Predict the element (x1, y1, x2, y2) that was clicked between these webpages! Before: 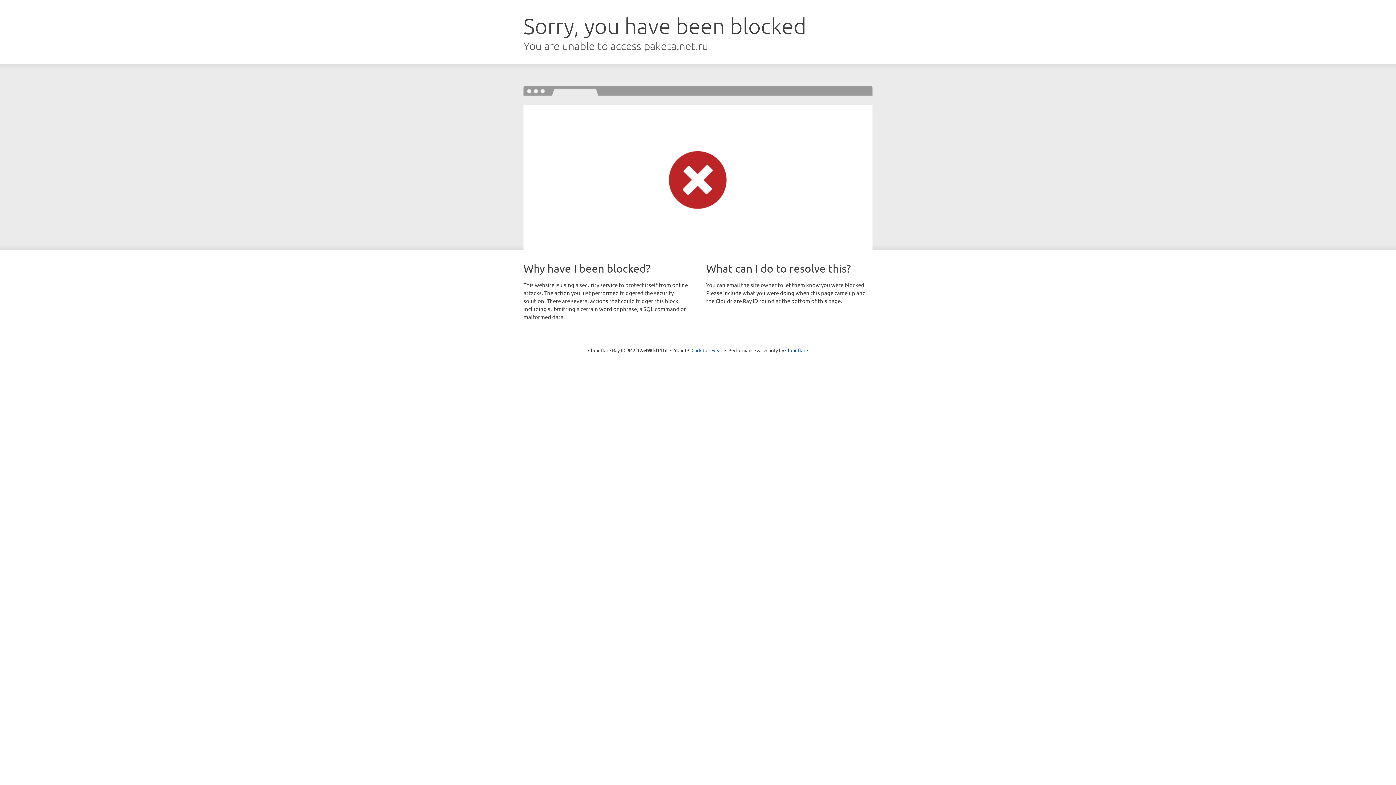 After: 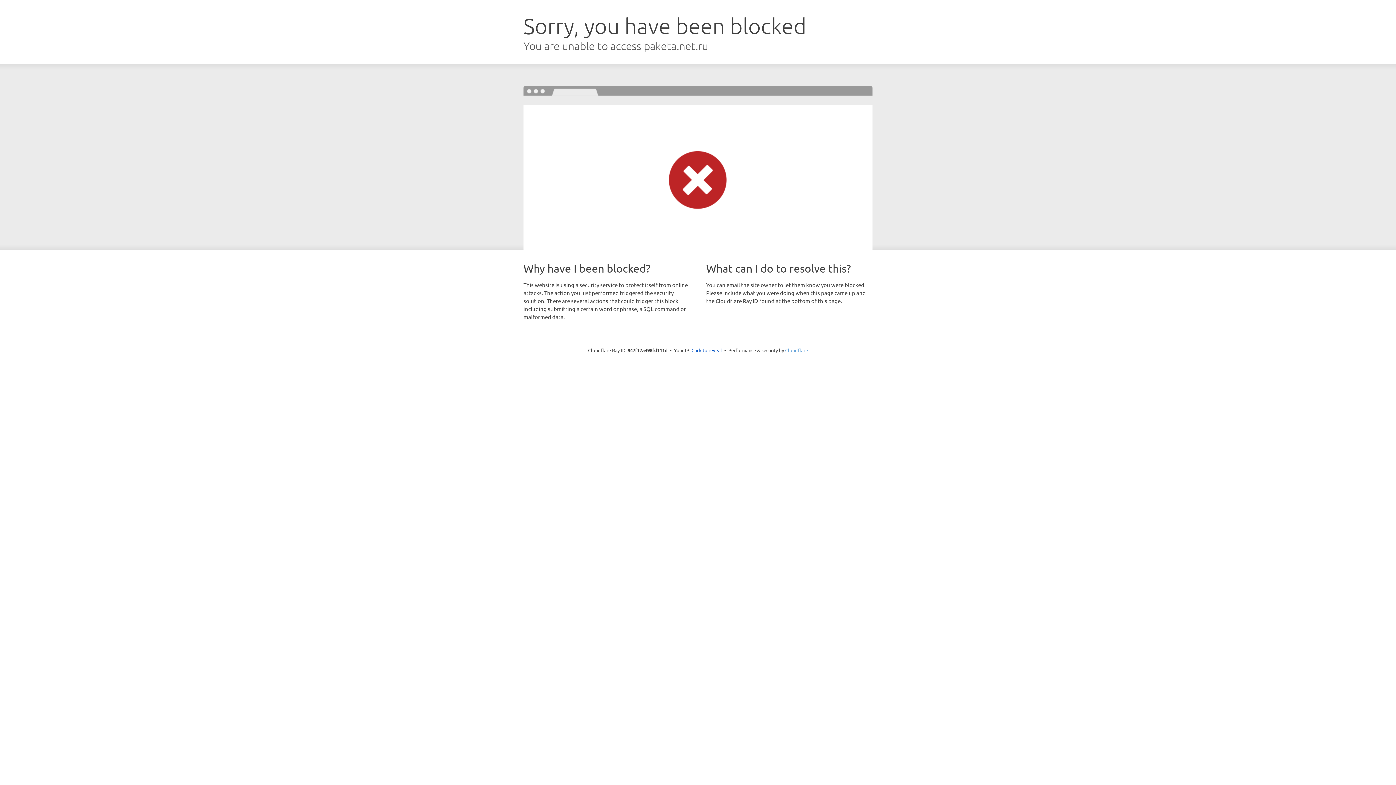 Action: bbox: (785, 347, 808, 353) label: Cloudflare